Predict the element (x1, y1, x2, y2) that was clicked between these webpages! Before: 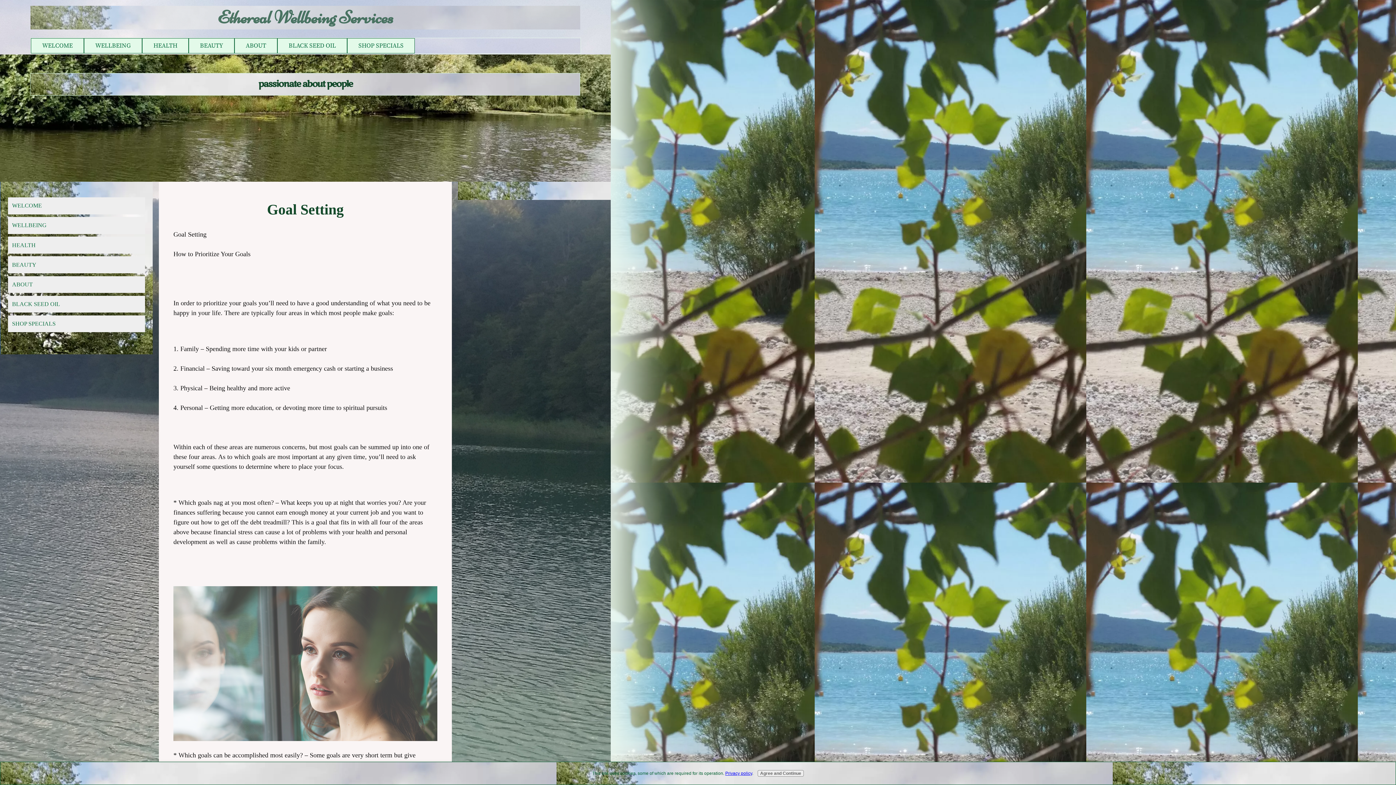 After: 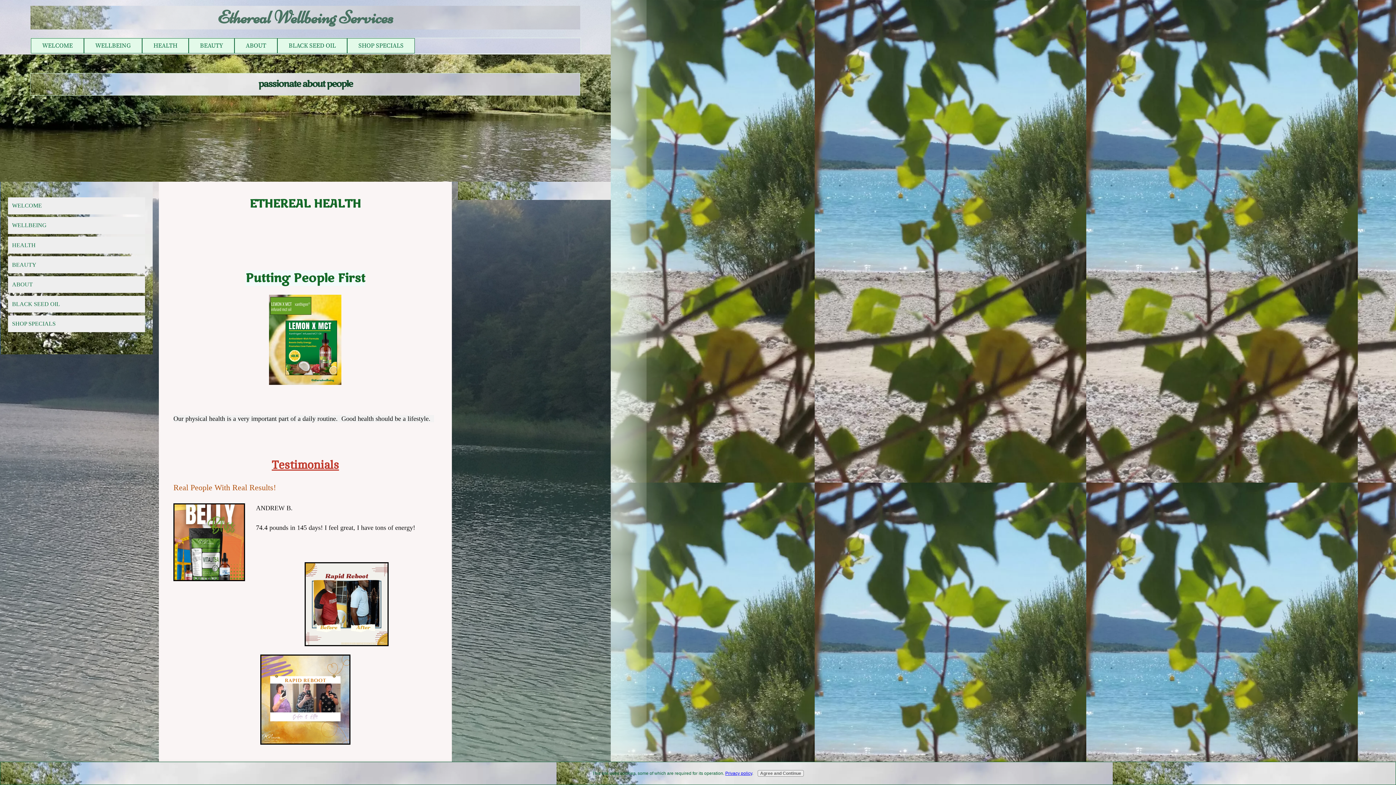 Action: bbox: (7, 236, 145, 253) label: HEALTH